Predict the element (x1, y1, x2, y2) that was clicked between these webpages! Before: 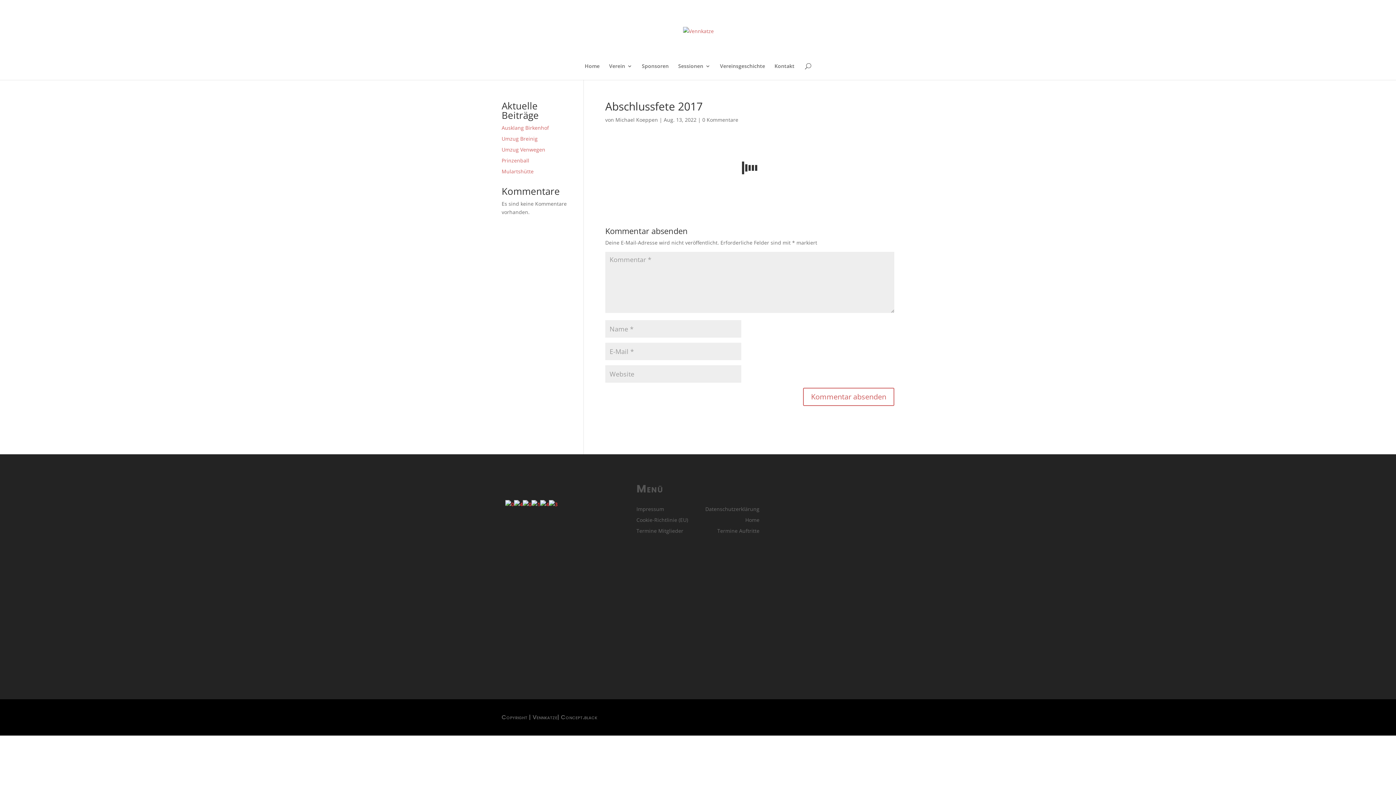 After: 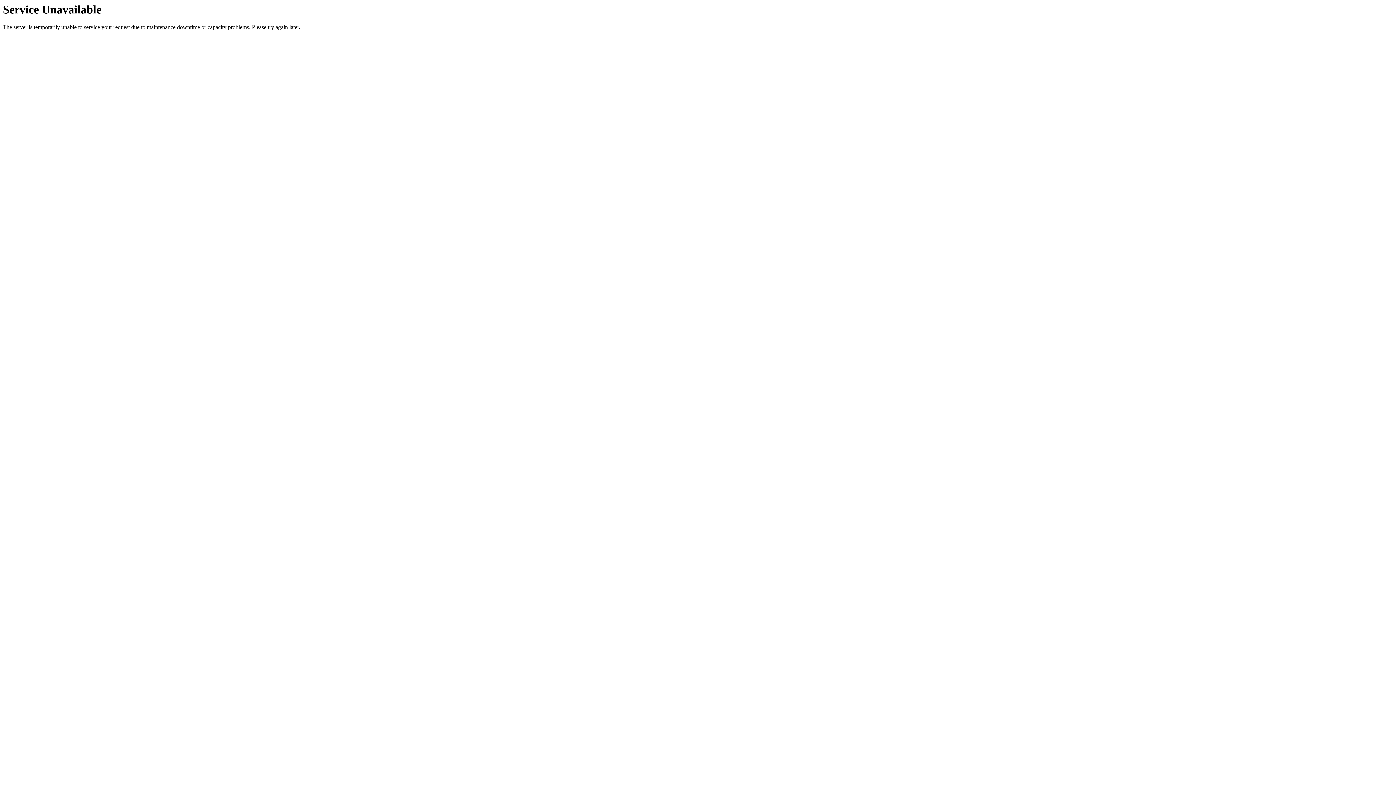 Action: label: Impressum bbox: (636, 506, 664, 514)